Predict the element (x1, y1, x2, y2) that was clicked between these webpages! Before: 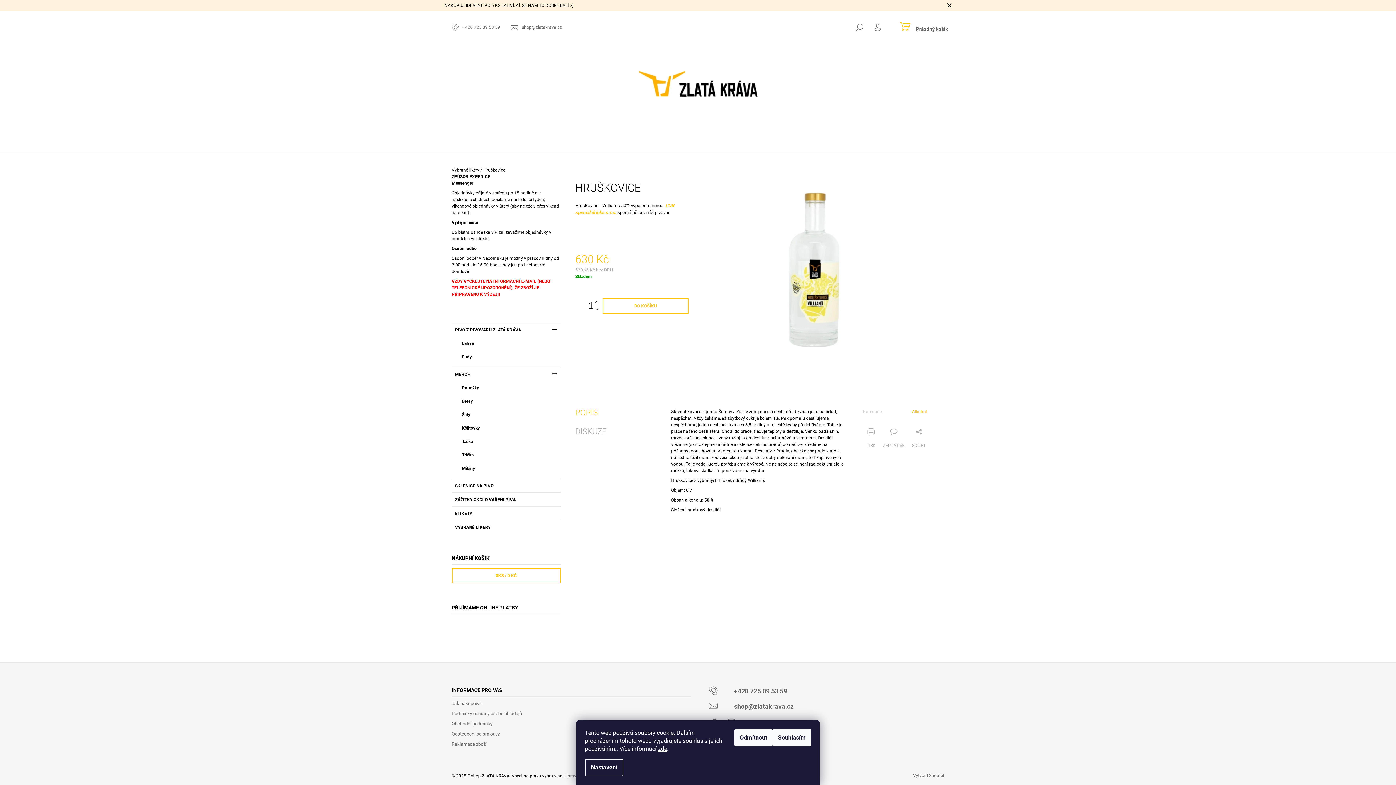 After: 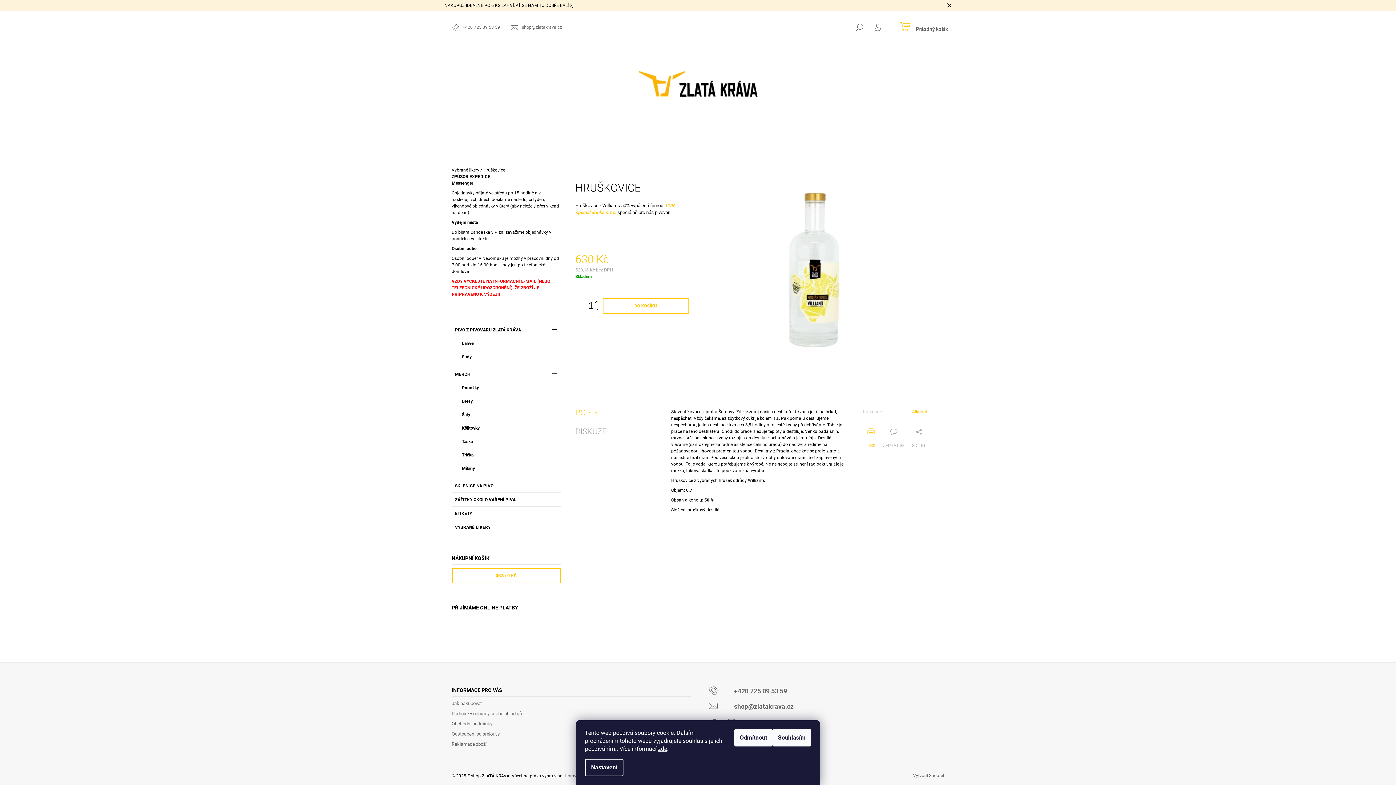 Action: bbox: (863, 428, 879, 449) label: TISK